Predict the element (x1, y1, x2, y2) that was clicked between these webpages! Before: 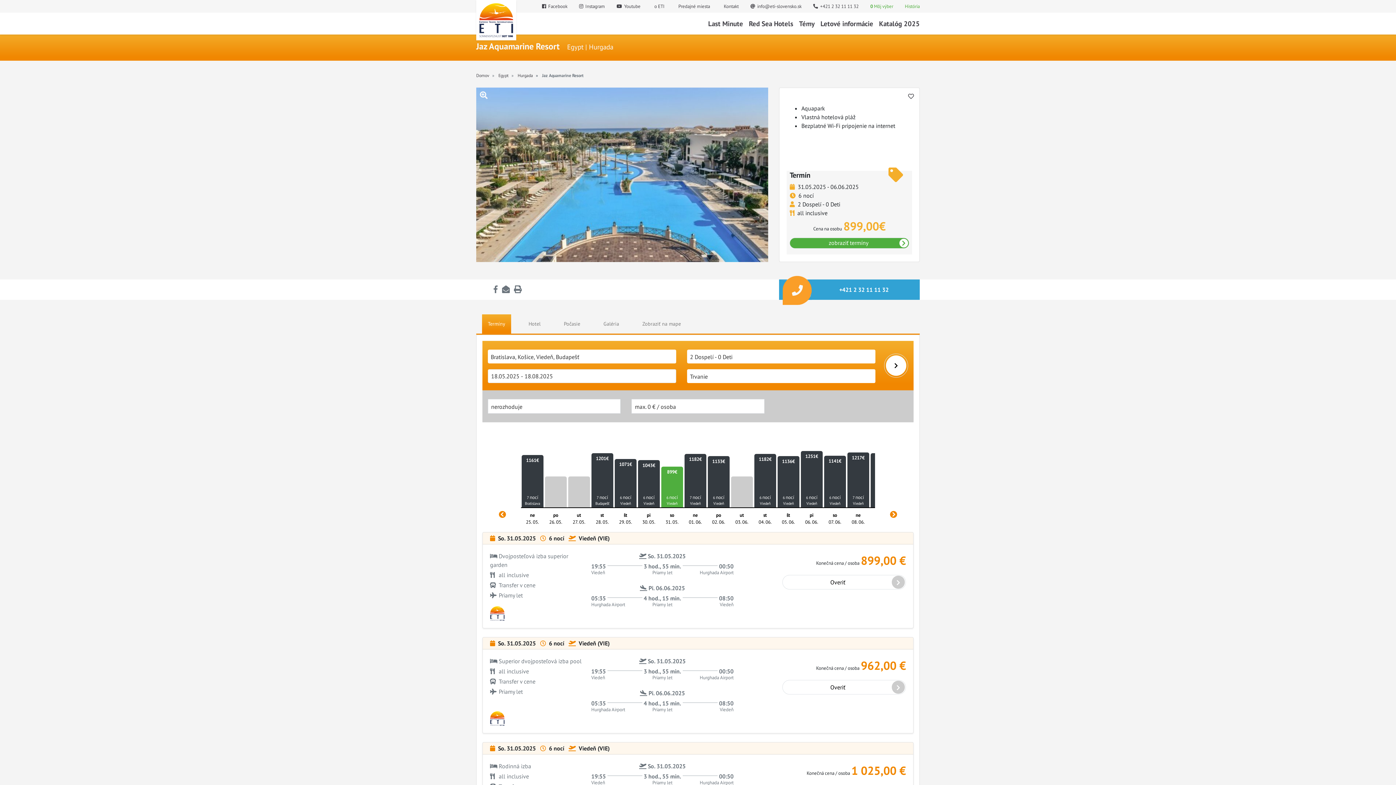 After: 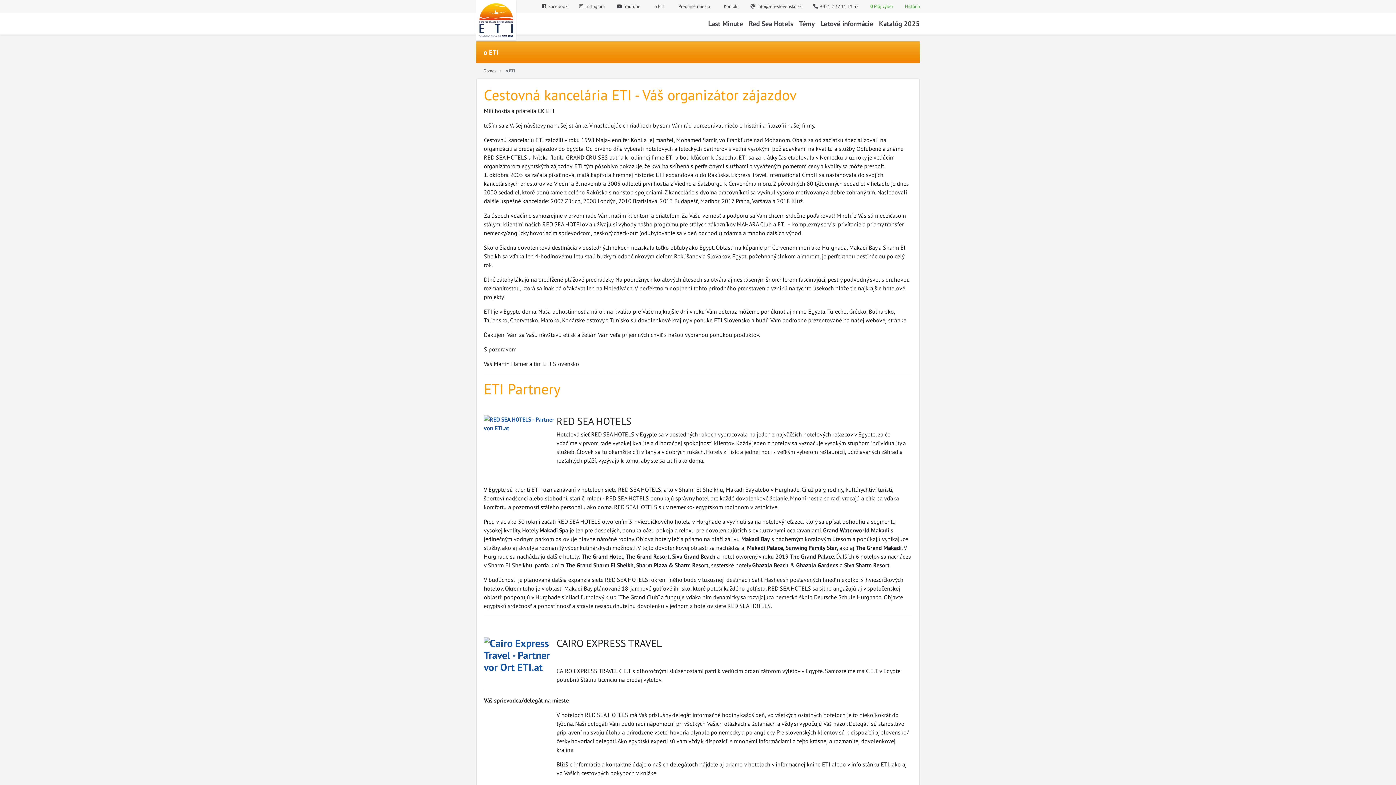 Action: bbox: (646, 0, 670, 12) label:   o ETI